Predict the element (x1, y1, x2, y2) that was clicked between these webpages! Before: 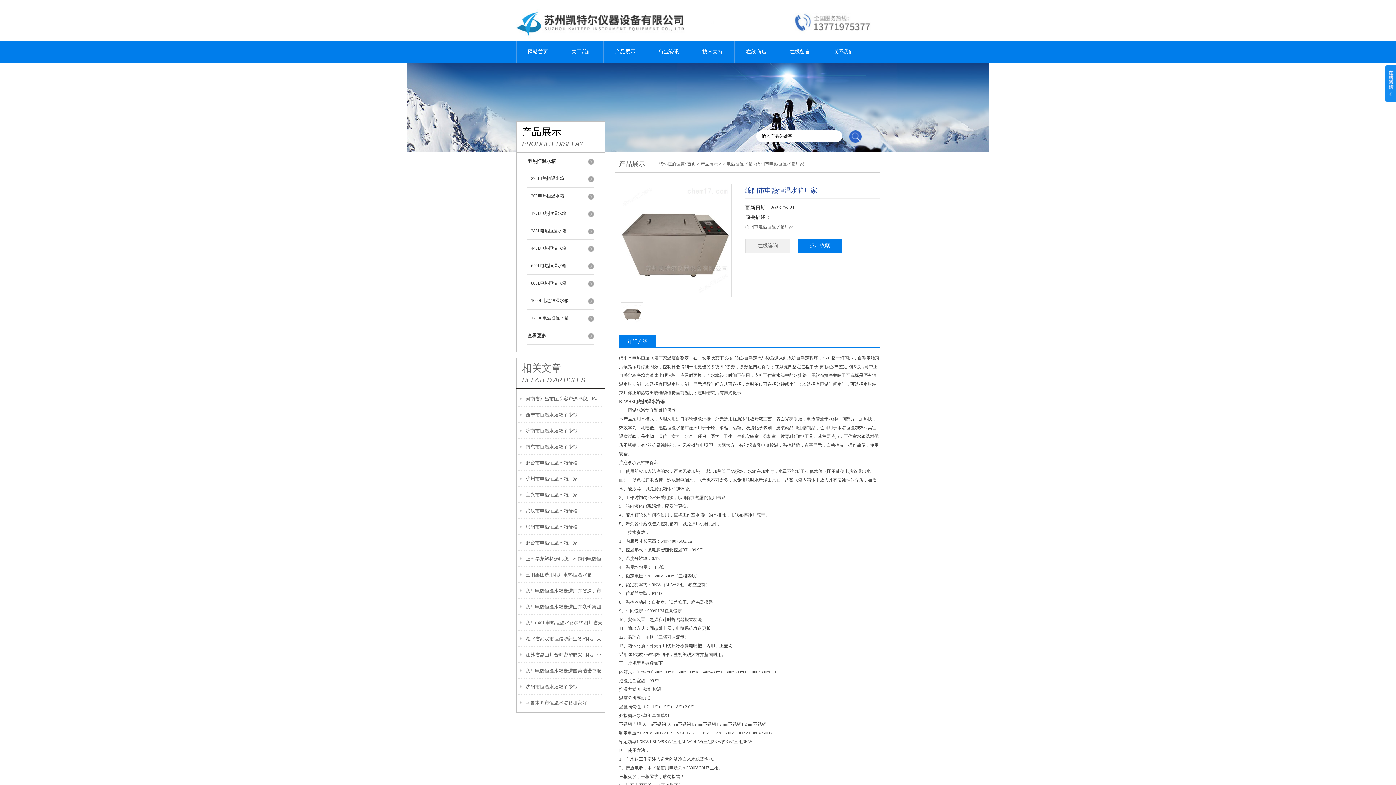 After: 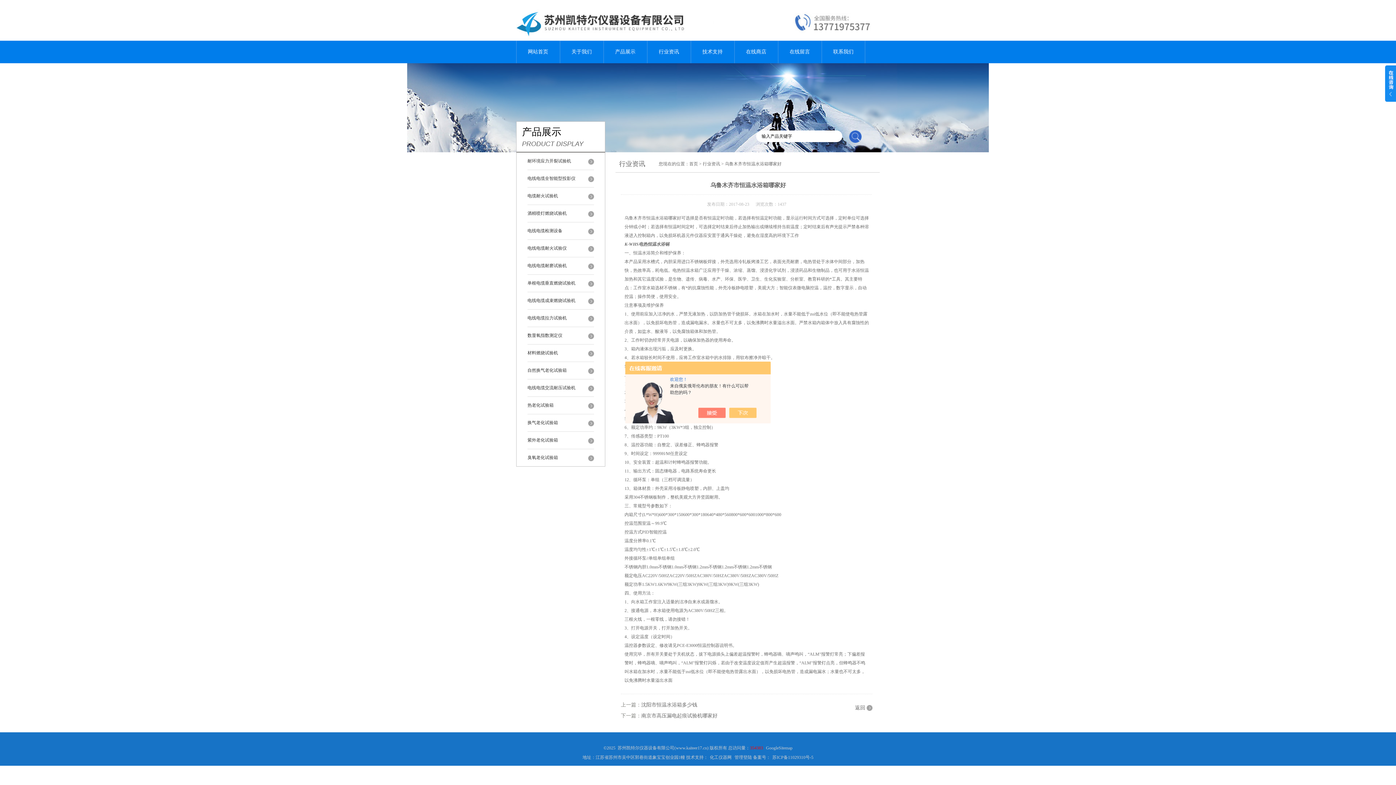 Action: bbox: (525, 694, 587, 711) label: 乌鲁木齐市恒温水浴箱哪家好